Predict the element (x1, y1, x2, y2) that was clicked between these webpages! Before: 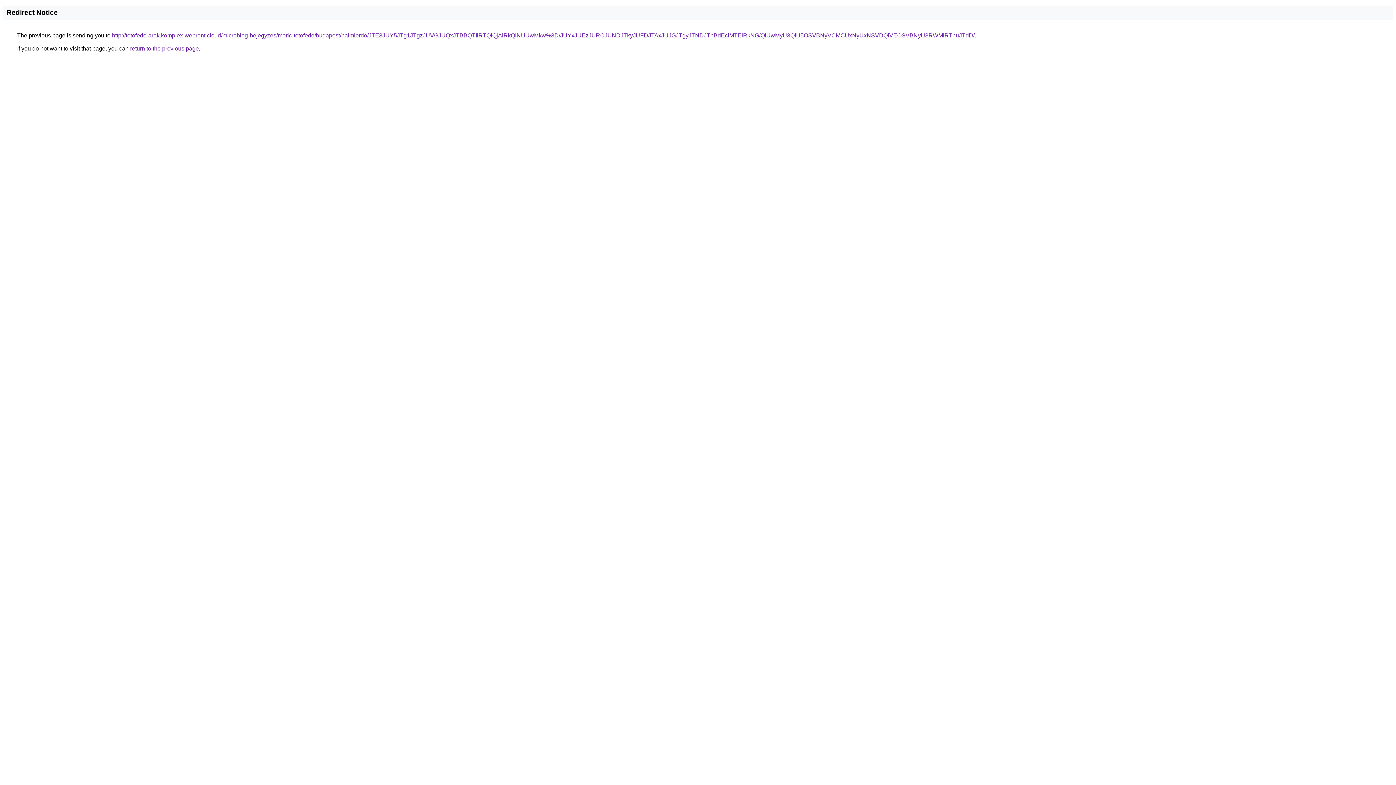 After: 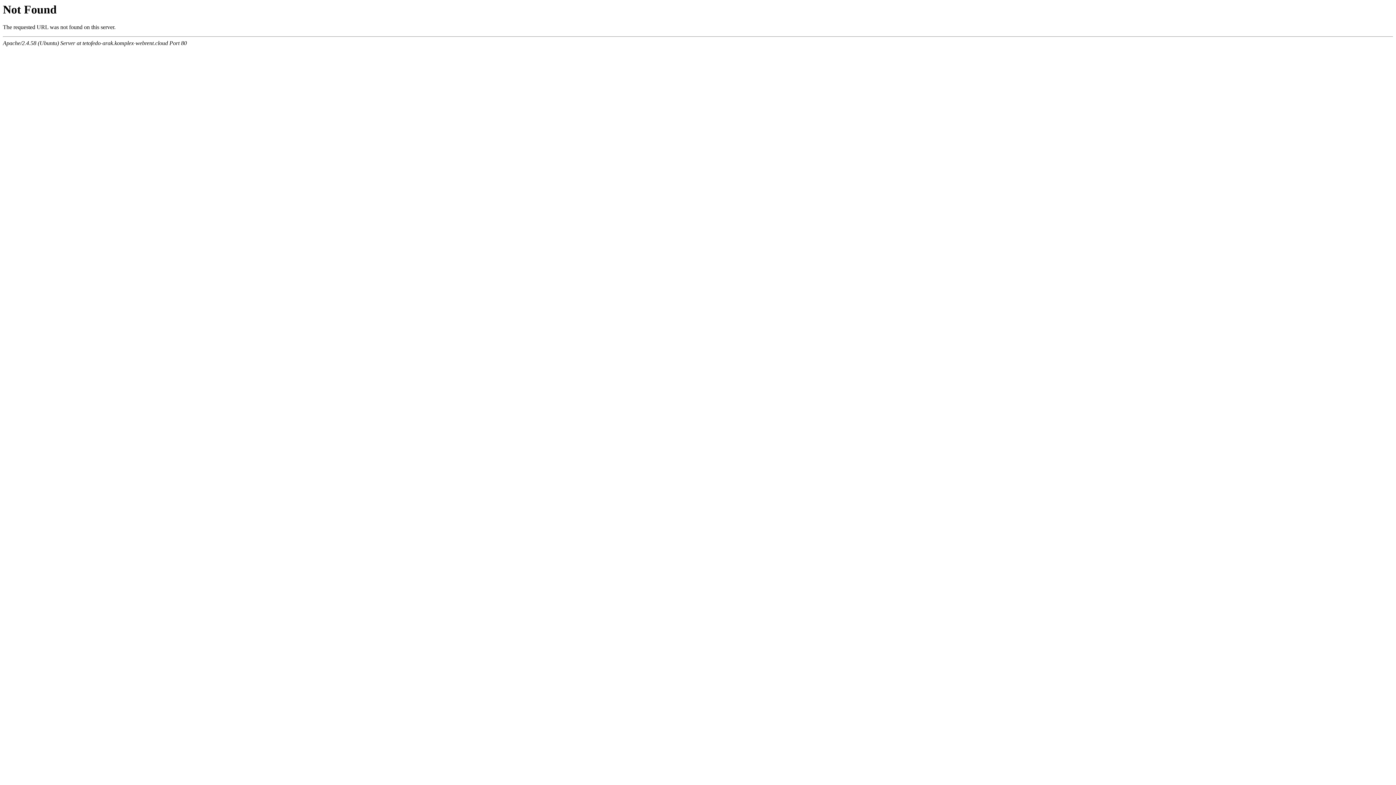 Action: label: http://tetofedo-arak.komplex-webrent.cloud/microblog-bejegyzes/moric-tetofedo/budapest/halmierdo/JTE3JUY5JTg1JTgzJUVGJUQxJTBBQTIlRTQlQjAlRkQlNUUwMkw%3D/JUYxJUEzJURCJUNDJTkyJUFDJTAxJUJGJTgyJTNDJThBdEclMTElRkNG/QiUwMyU3QiU5OSVBNyVCMCUxNyUxNSVDQiVEOSVBNyU3RWMlRThuJTdD/ bbox: (112, 32, 974, 38)